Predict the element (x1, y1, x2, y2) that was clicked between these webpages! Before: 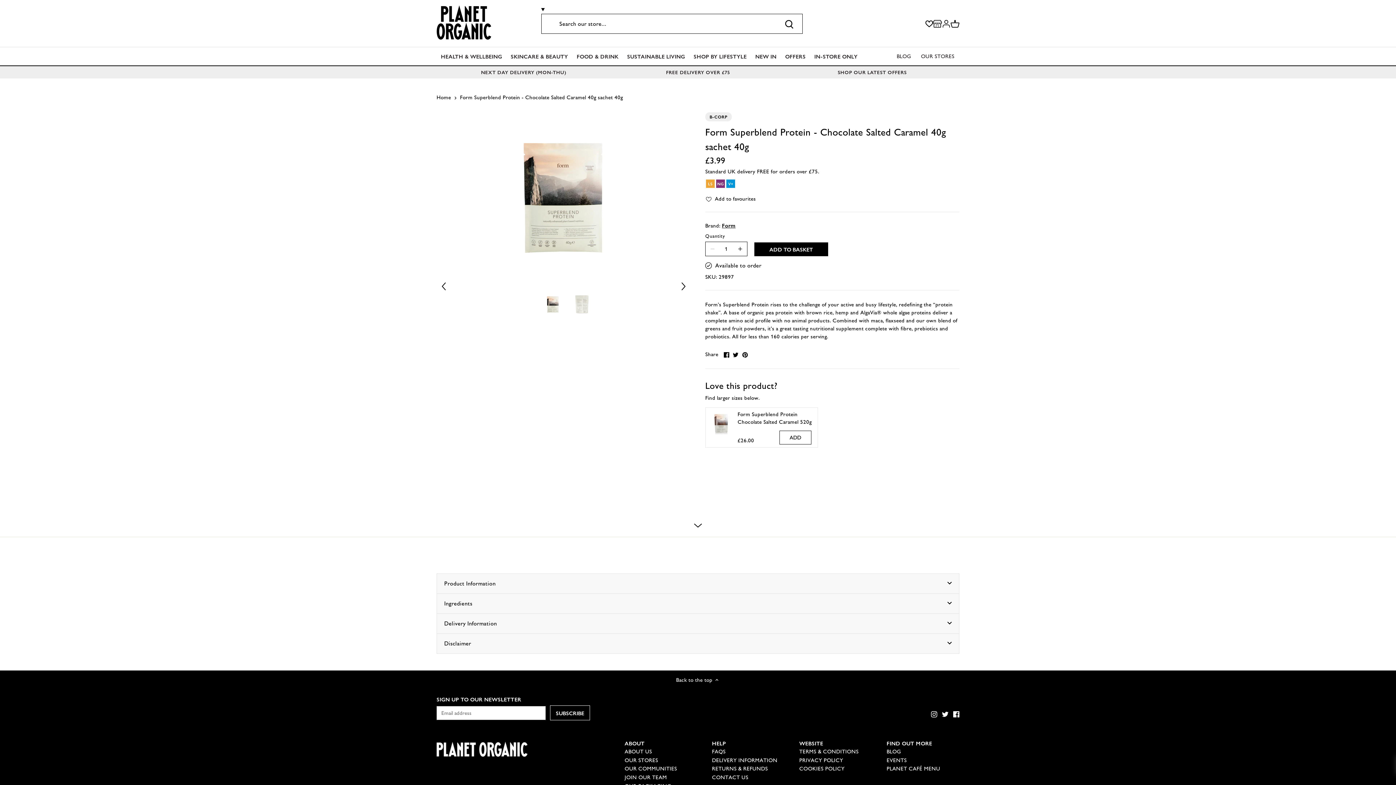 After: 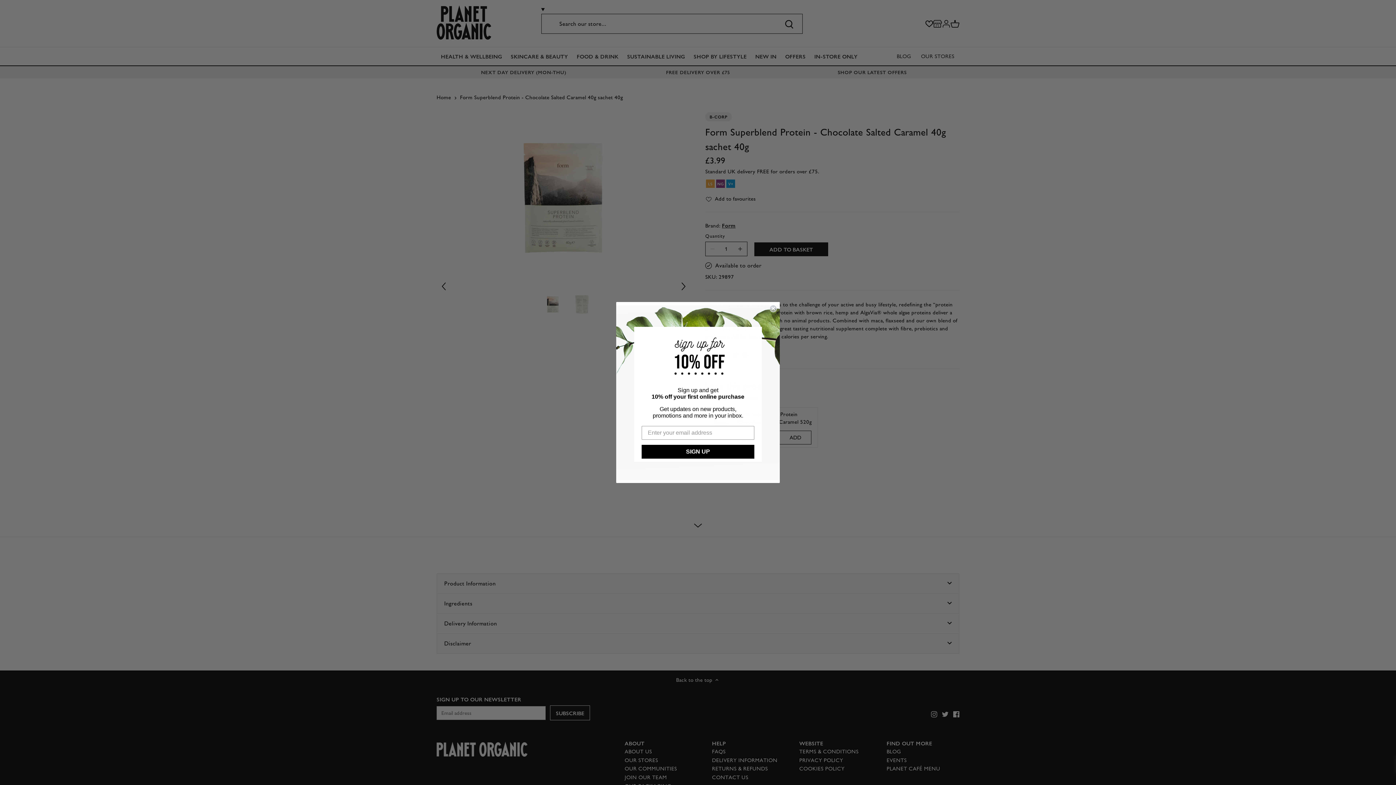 Action: bbox: (436, 47, 506, 65) label: HEALTH & WELLBEING